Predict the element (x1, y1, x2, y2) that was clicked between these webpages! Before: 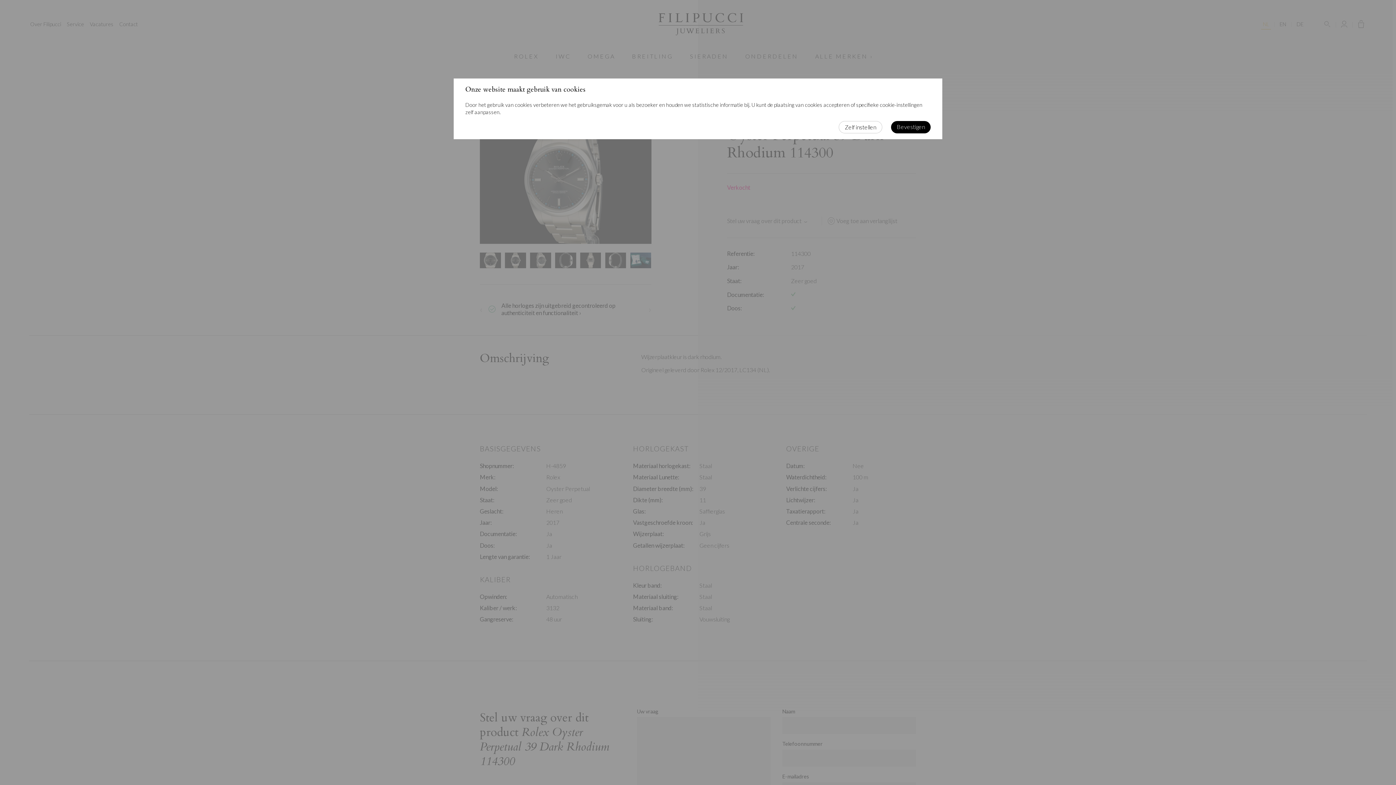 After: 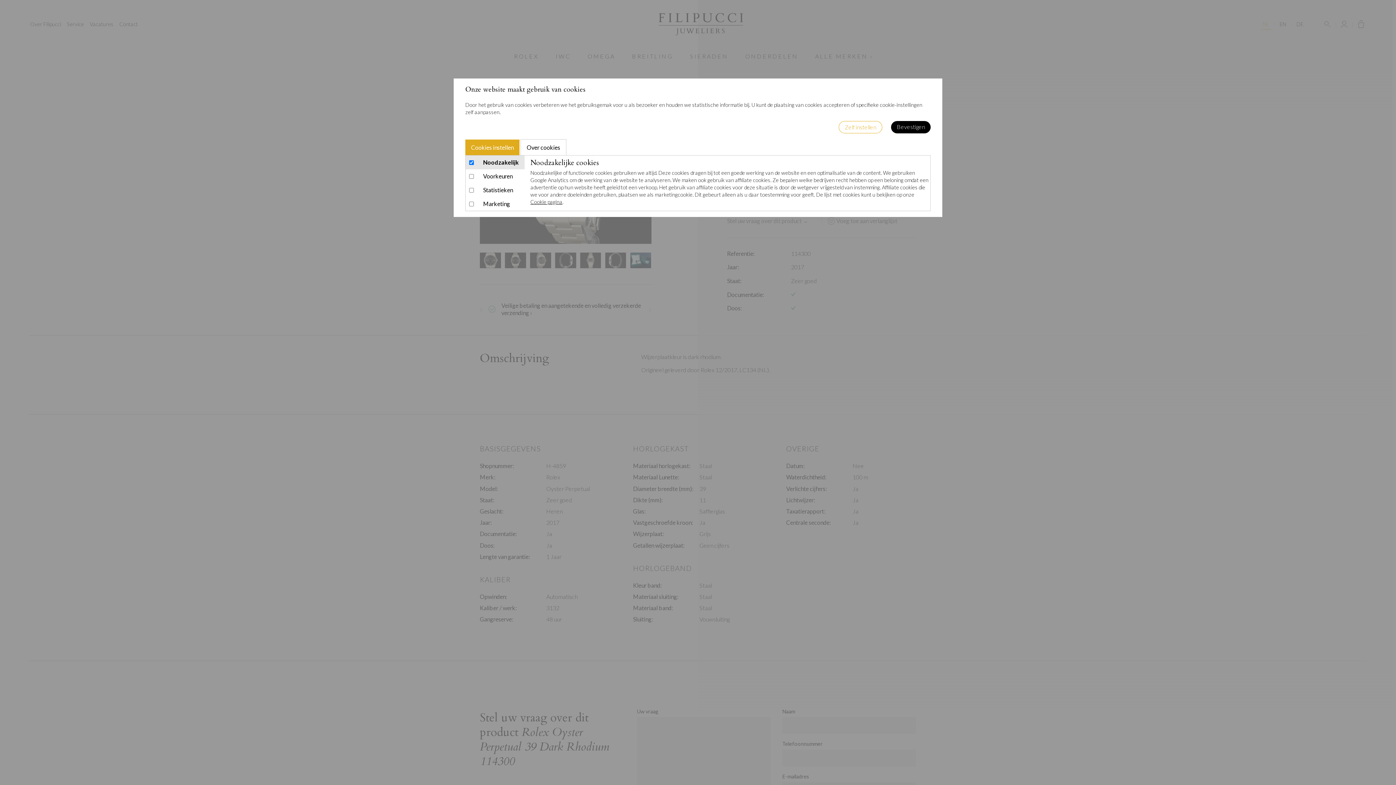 Action: bbox: (838, 121, 882, 133) label: Zelf instellen